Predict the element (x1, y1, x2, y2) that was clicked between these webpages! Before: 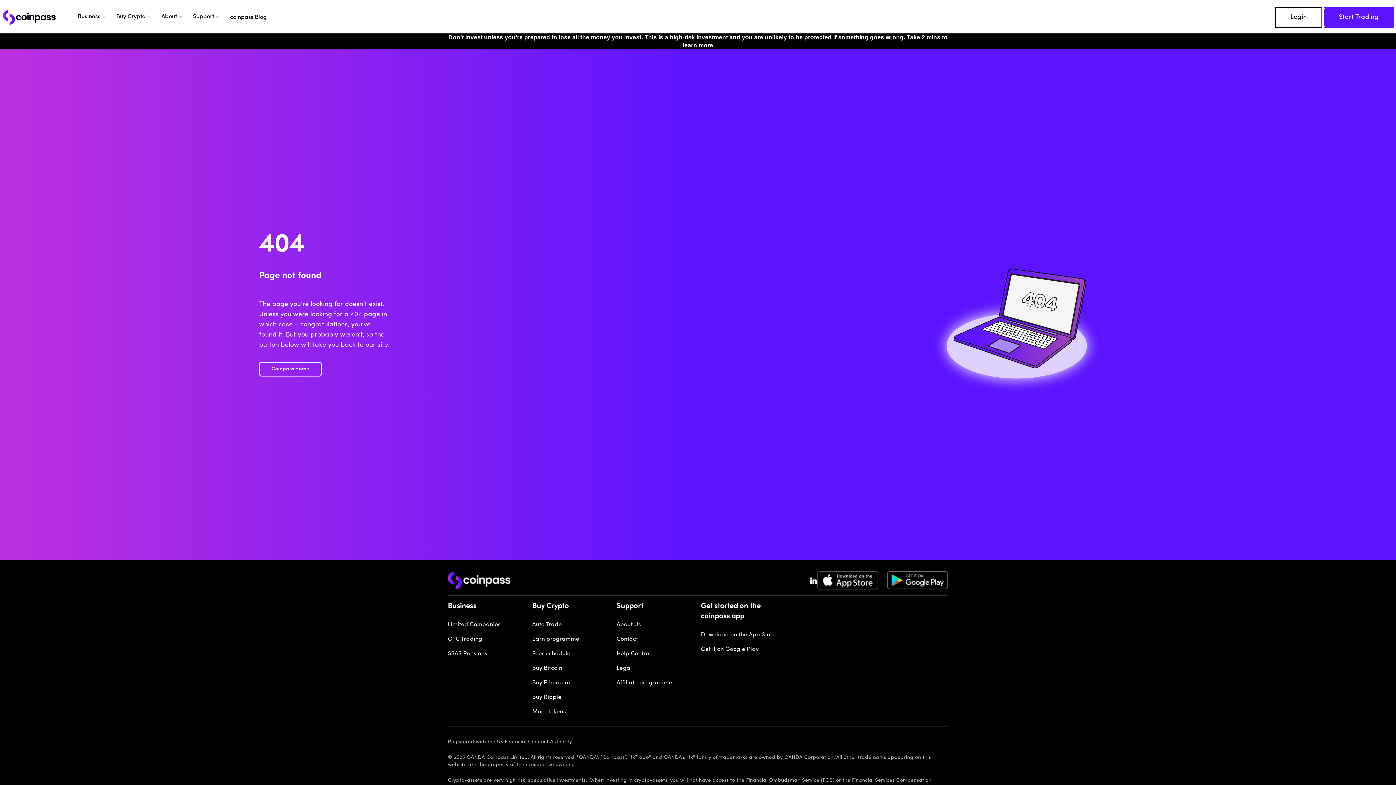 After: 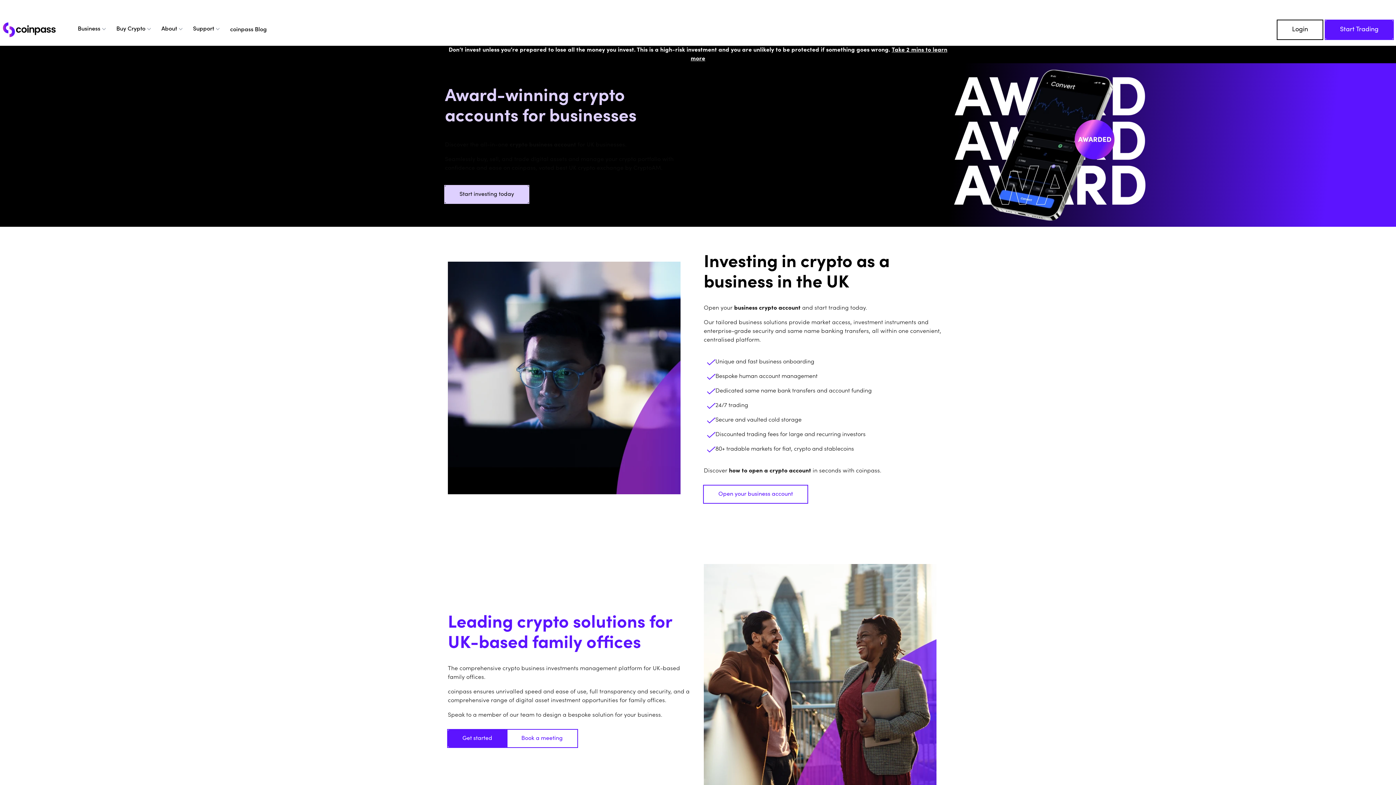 Action: label: Limited Companies bbox: (448, 622, 500, 628)